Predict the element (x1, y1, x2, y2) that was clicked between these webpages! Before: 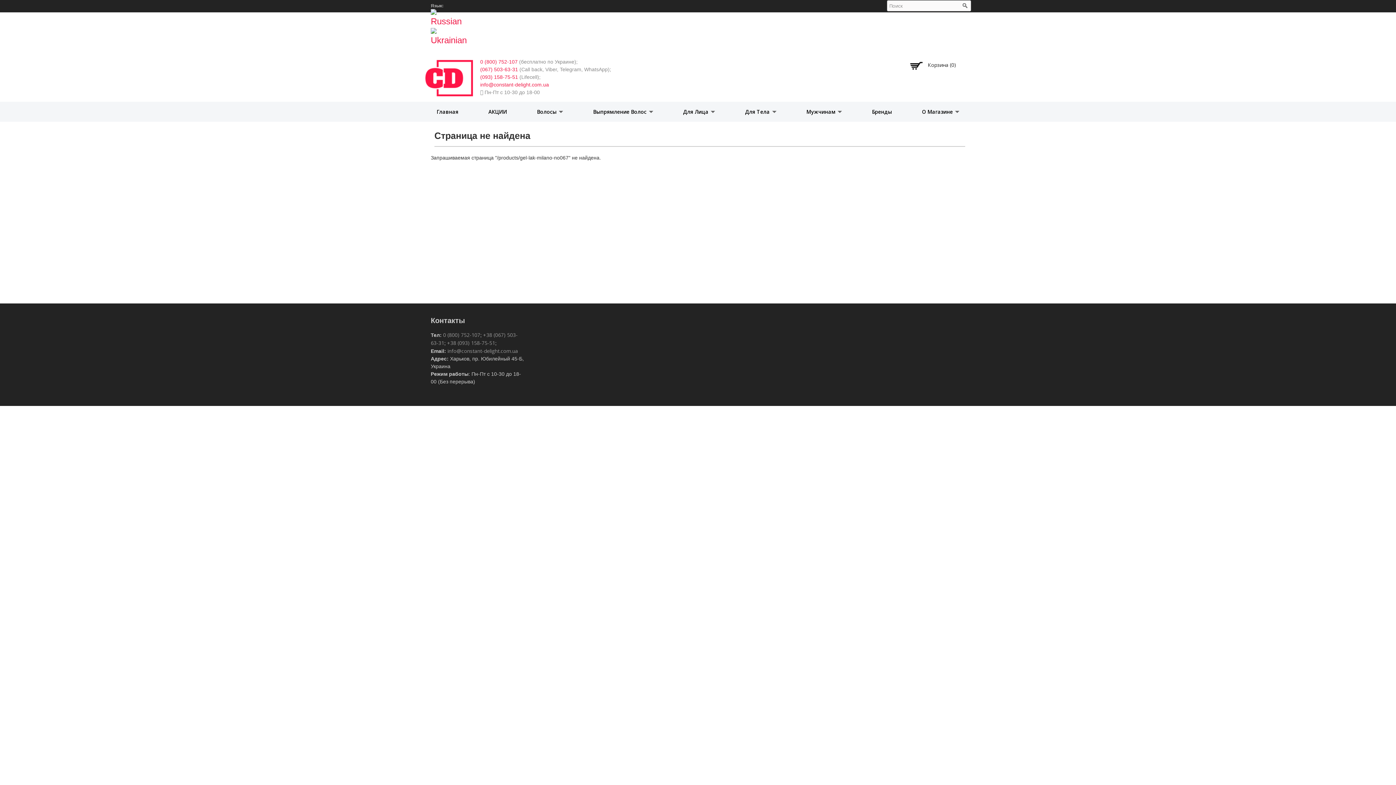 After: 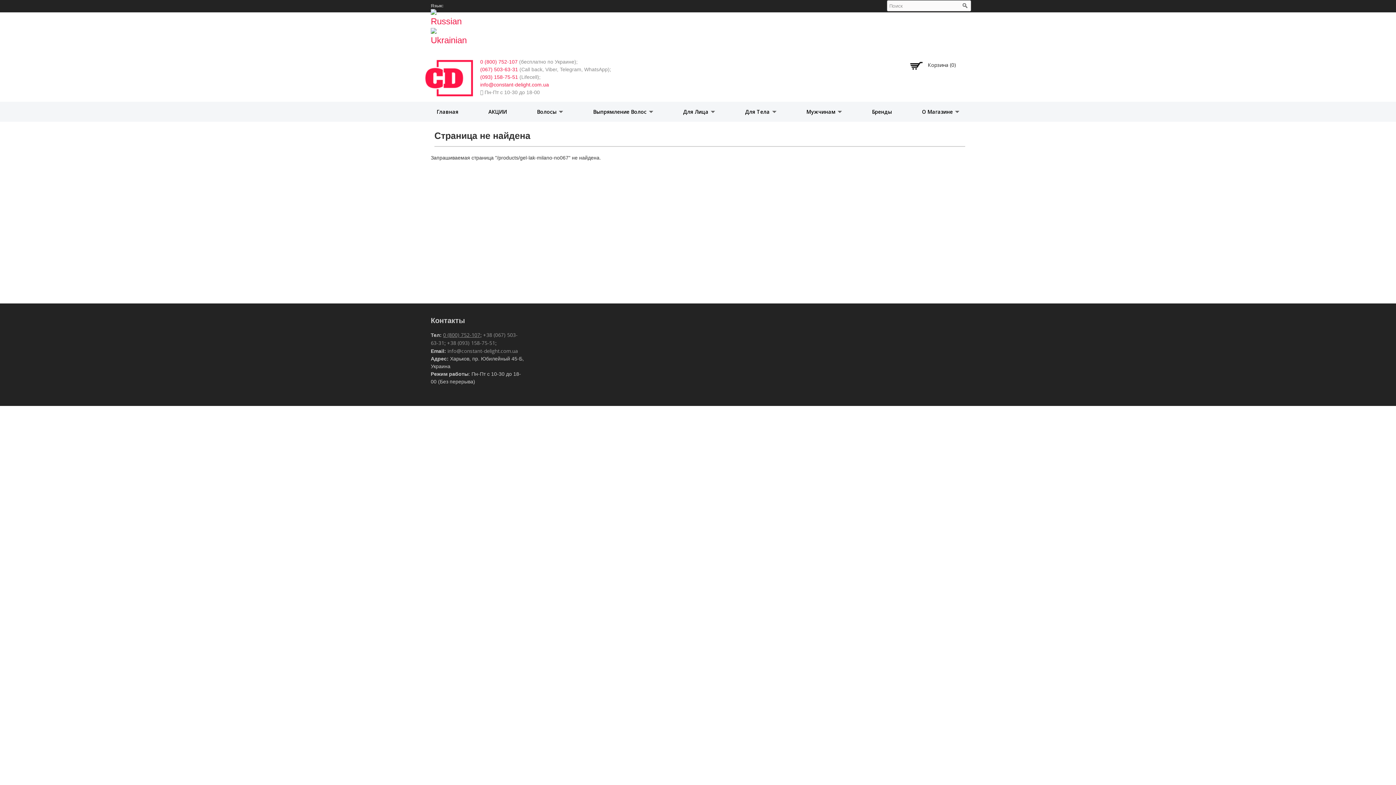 Action: bbox: (443, 331, 480, 338) label: 0 (800) 752-107